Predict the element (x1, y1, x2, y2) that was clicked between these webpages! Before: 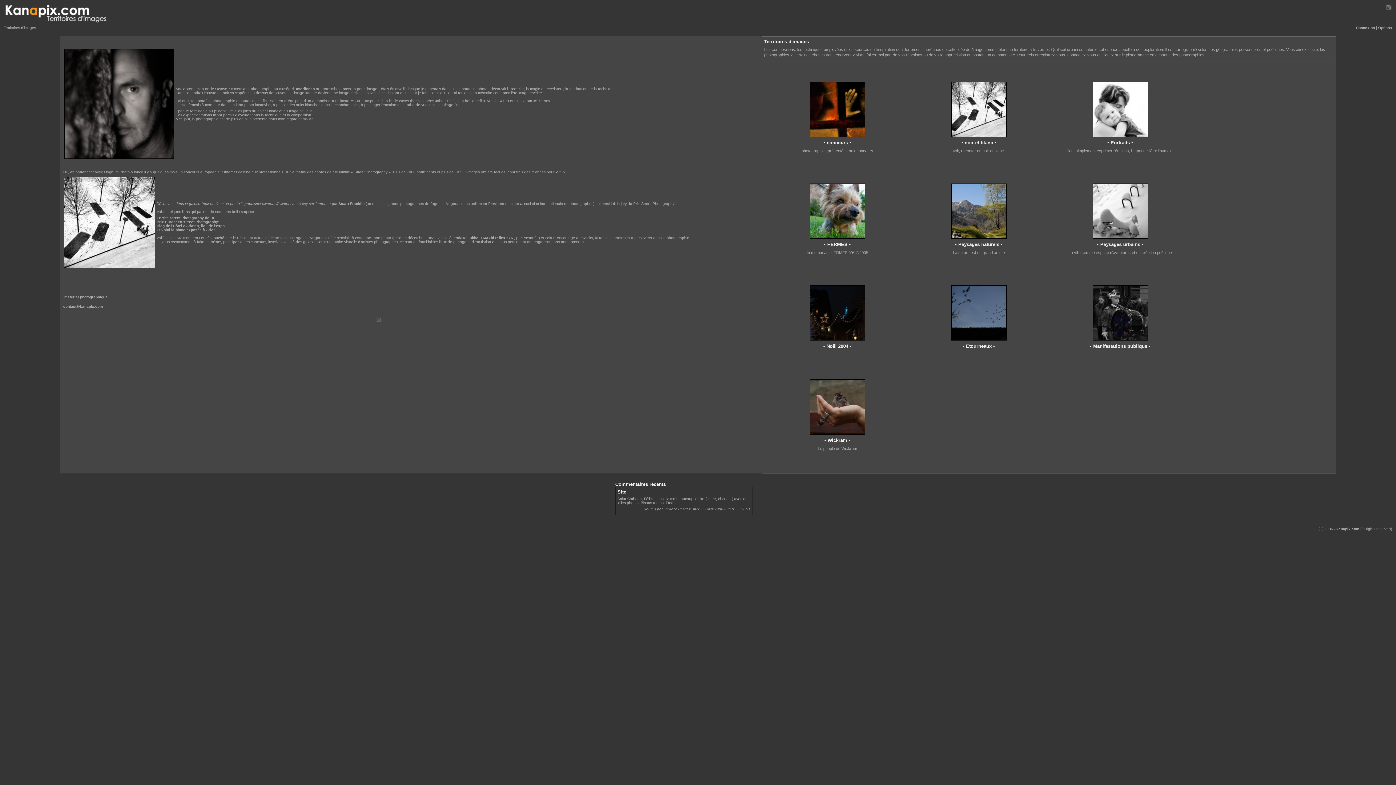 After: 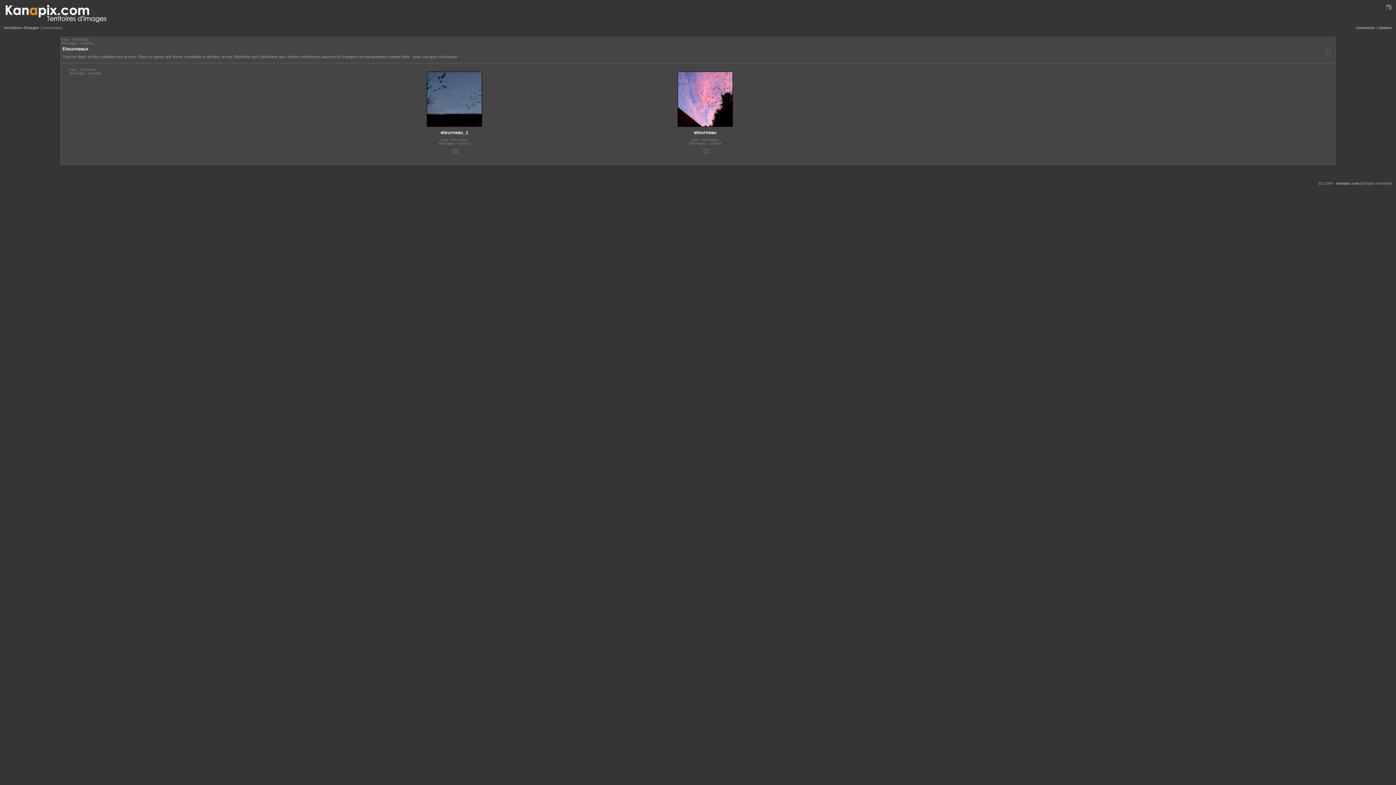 Action: bbox: (951, 337, 1006, 341)